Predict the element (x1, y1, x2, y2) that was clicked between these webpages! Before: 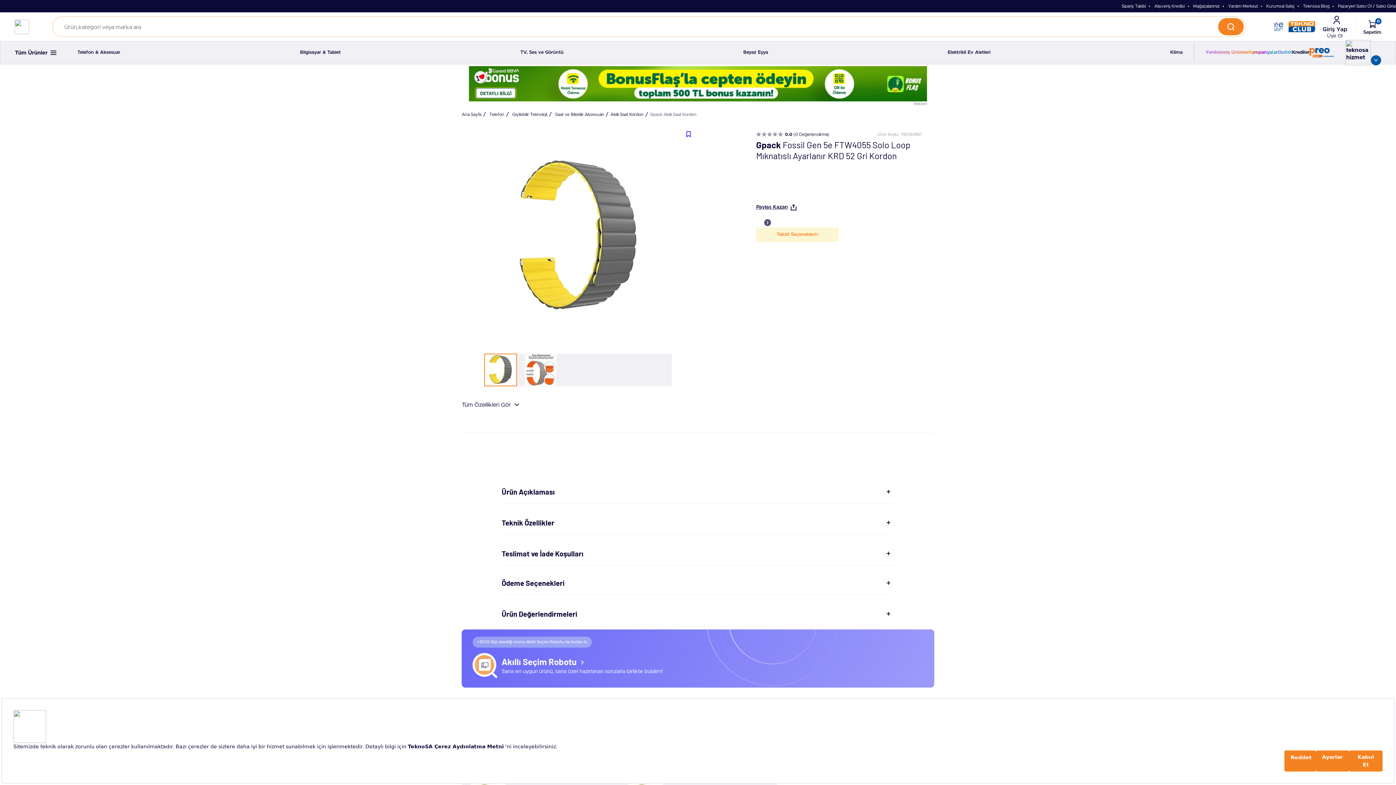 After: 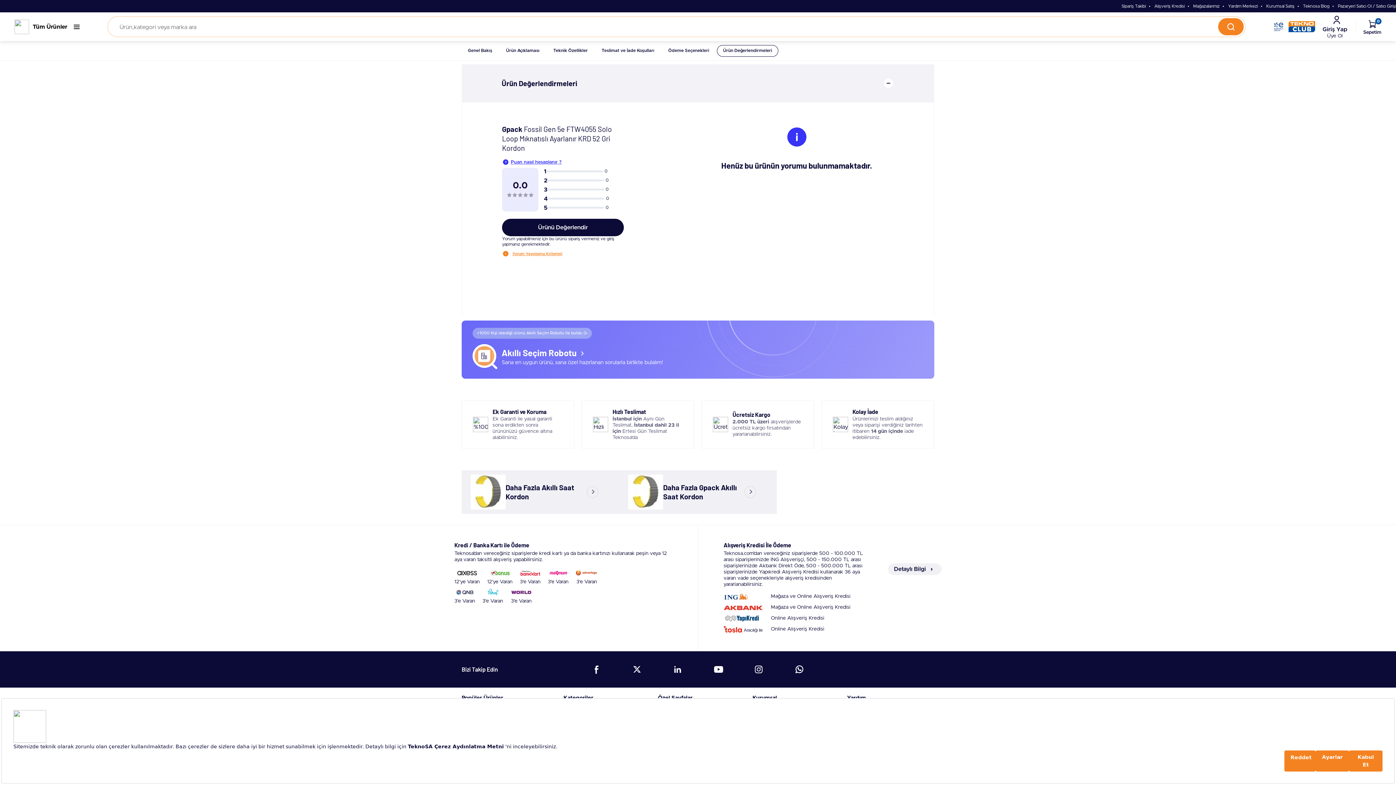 Action: bbox: (793, 132, 829, 137) label: (0 Değerlendirme)